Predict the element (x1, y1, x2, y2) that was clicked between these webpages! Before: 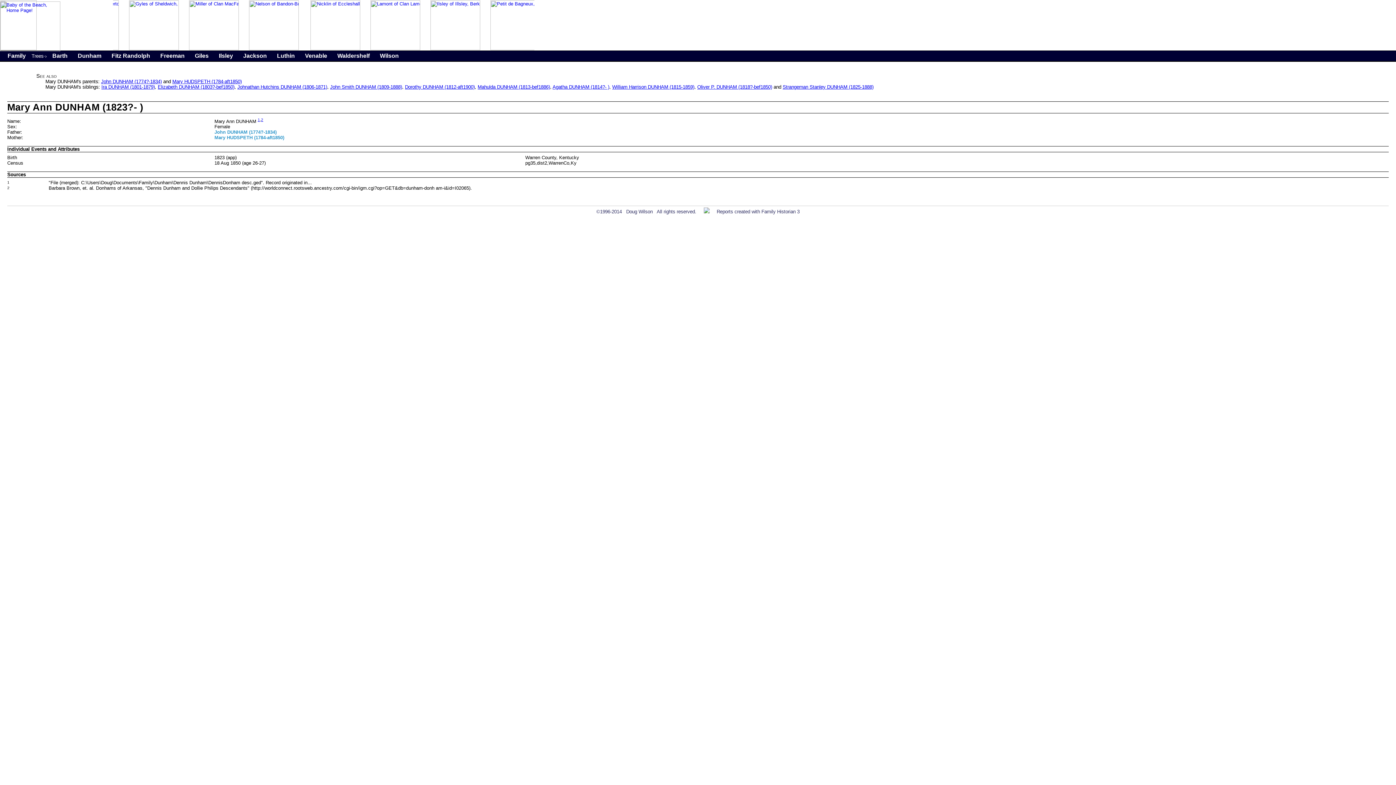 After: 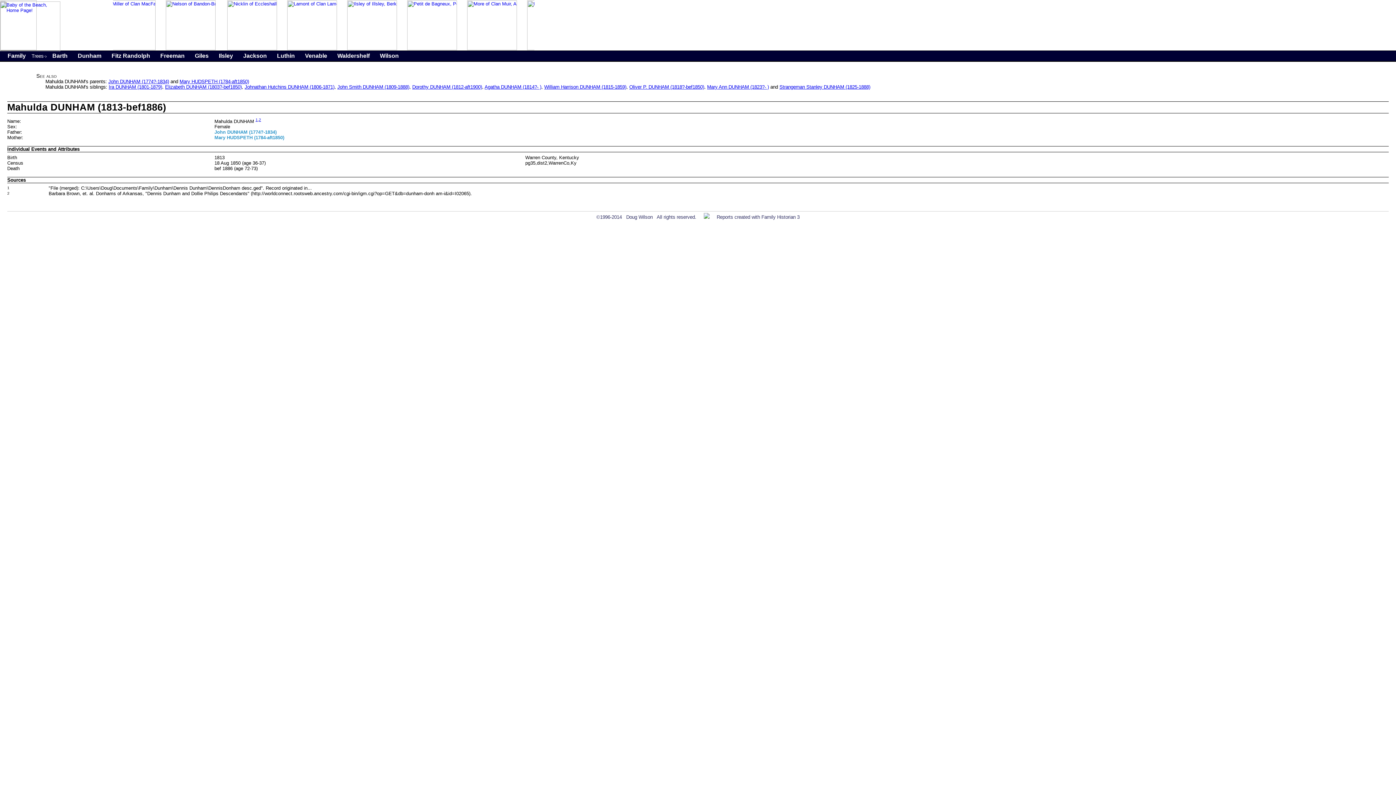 Action: label: Mahulda DUNHAM (1813-bef1886) bbox: (477, 84, 550, 89)